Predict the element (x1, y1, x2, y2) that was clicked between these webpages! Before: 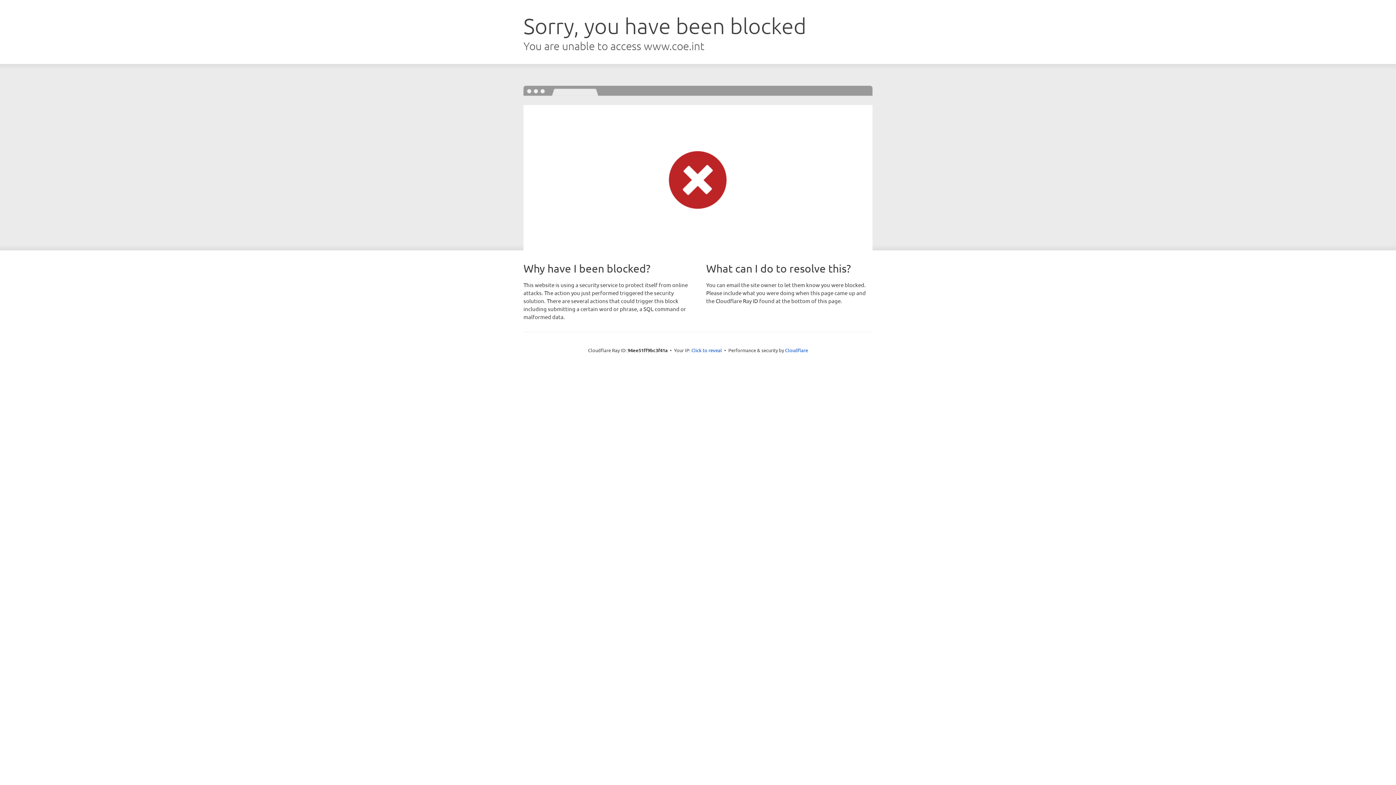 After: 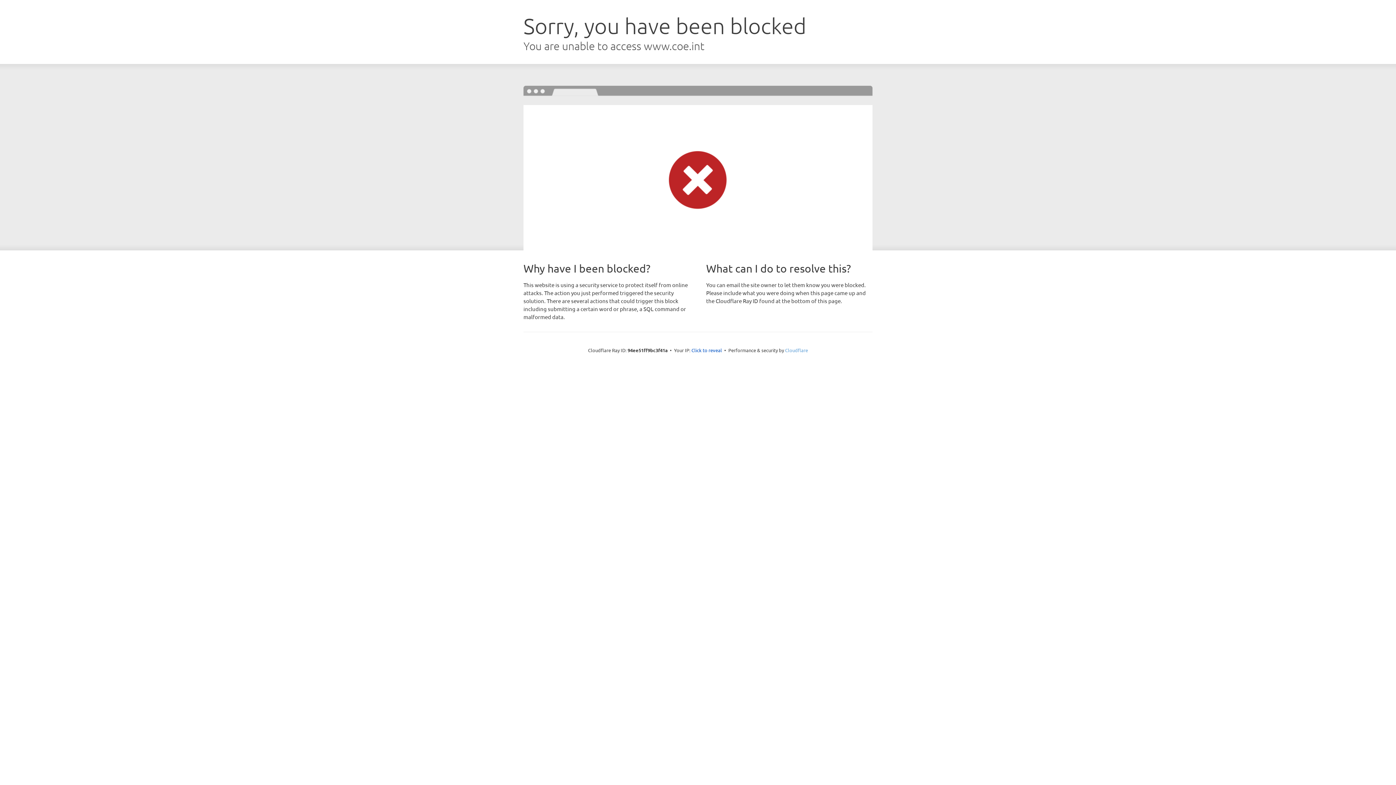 Action: bbox: (785, 347, 808, 353) label: Cloudflare